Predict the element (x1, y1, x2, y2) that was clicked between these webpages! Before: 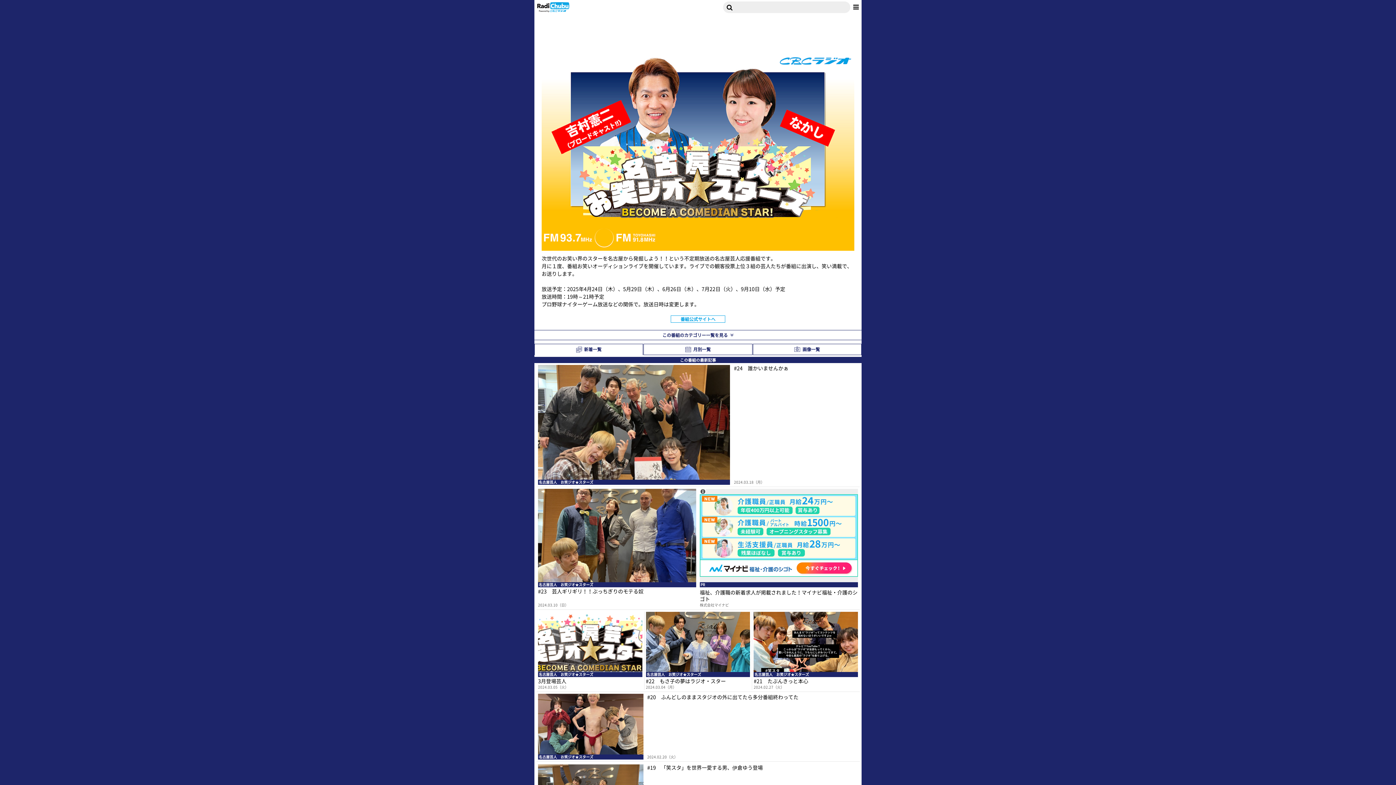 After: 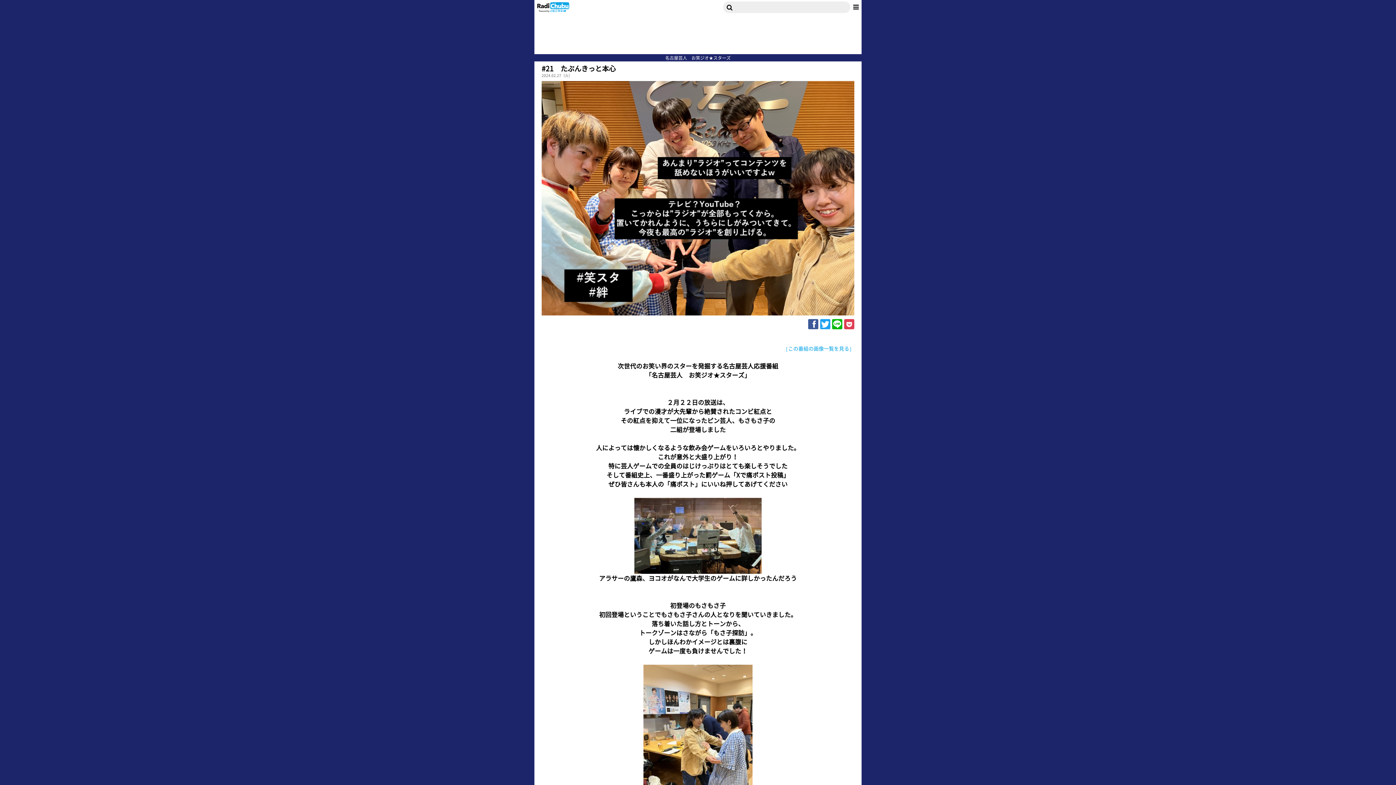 Action: label: 名古屋芸人　お笑ジオ★スターズ bbox: (753, 612, 858, 677)